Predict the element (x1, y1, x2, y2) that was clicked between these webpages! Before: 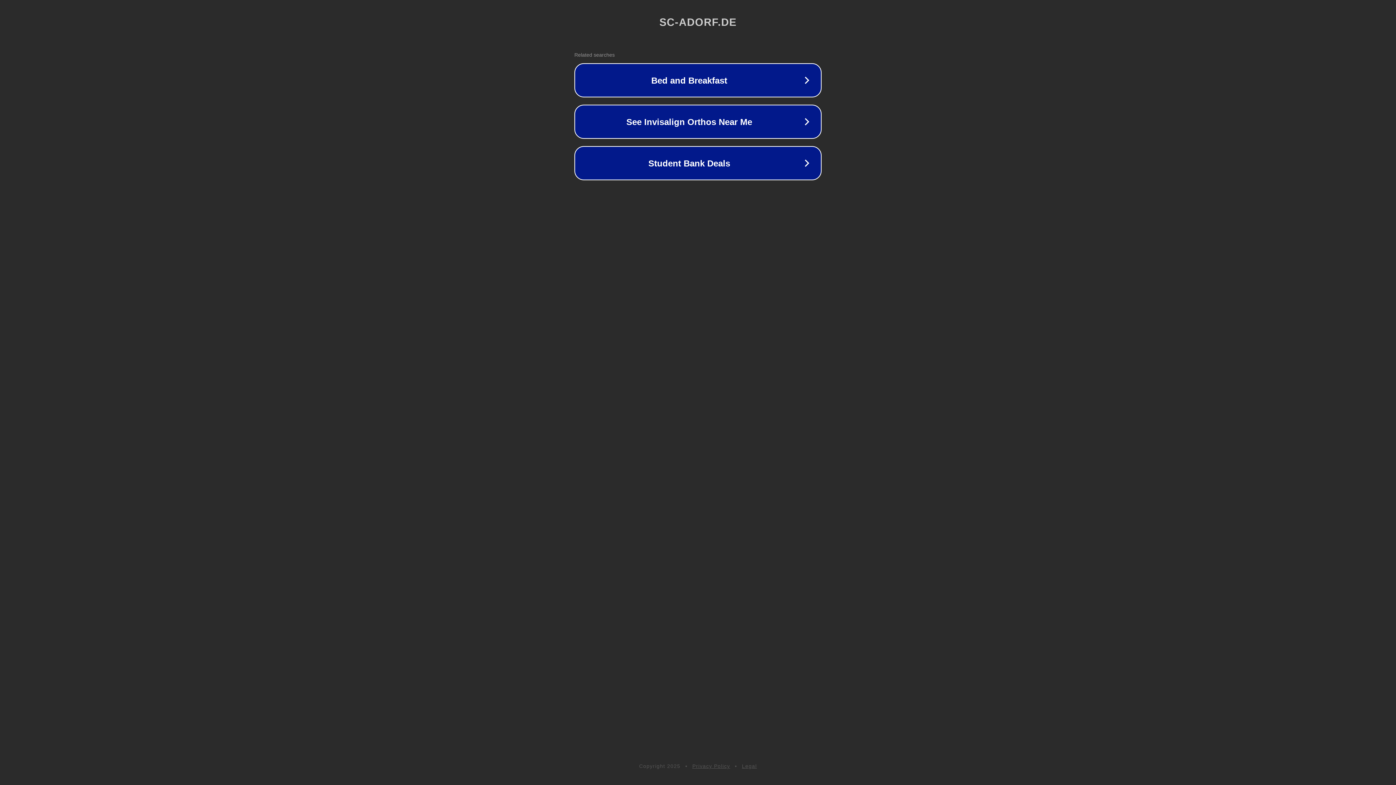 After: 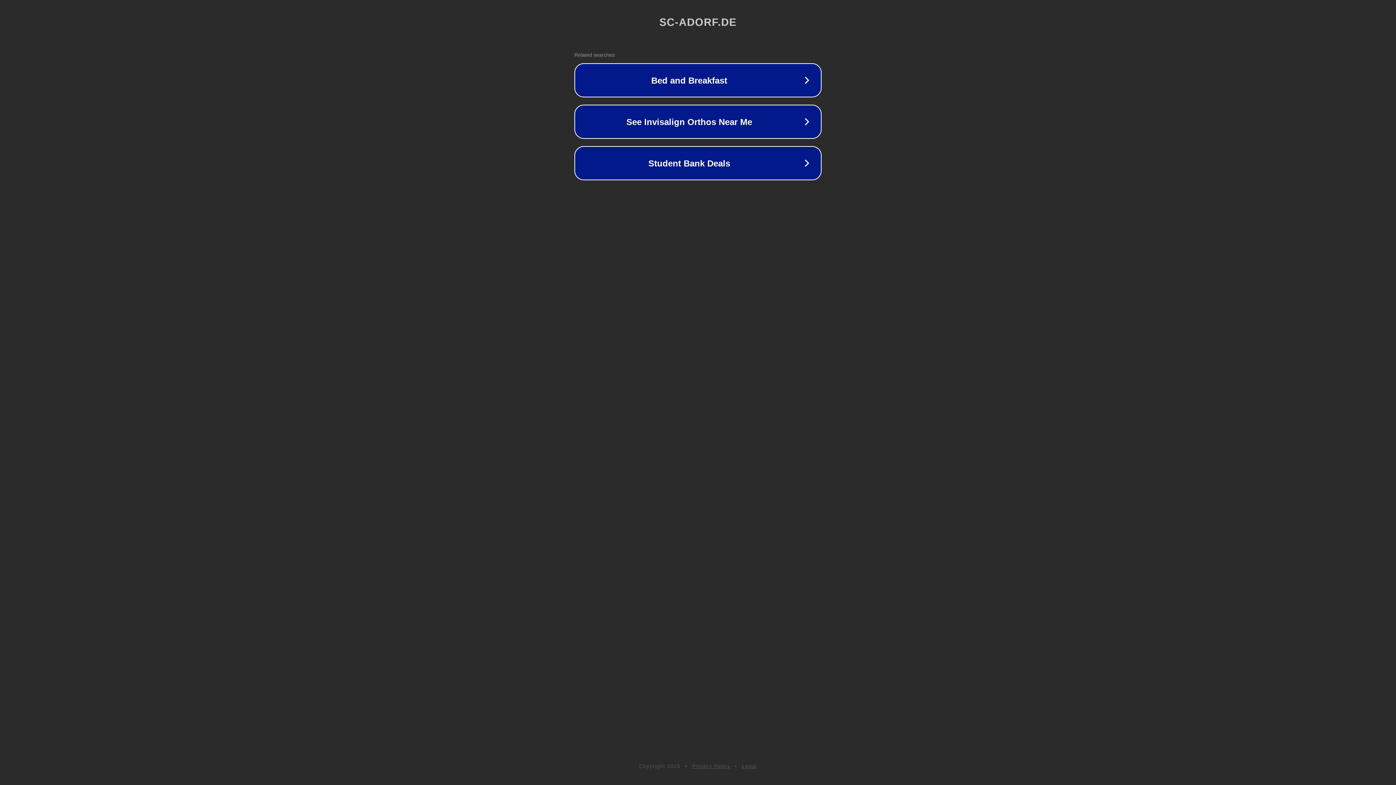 Action: bbox: (692, 763, 730, 769) label: Privacy Policy